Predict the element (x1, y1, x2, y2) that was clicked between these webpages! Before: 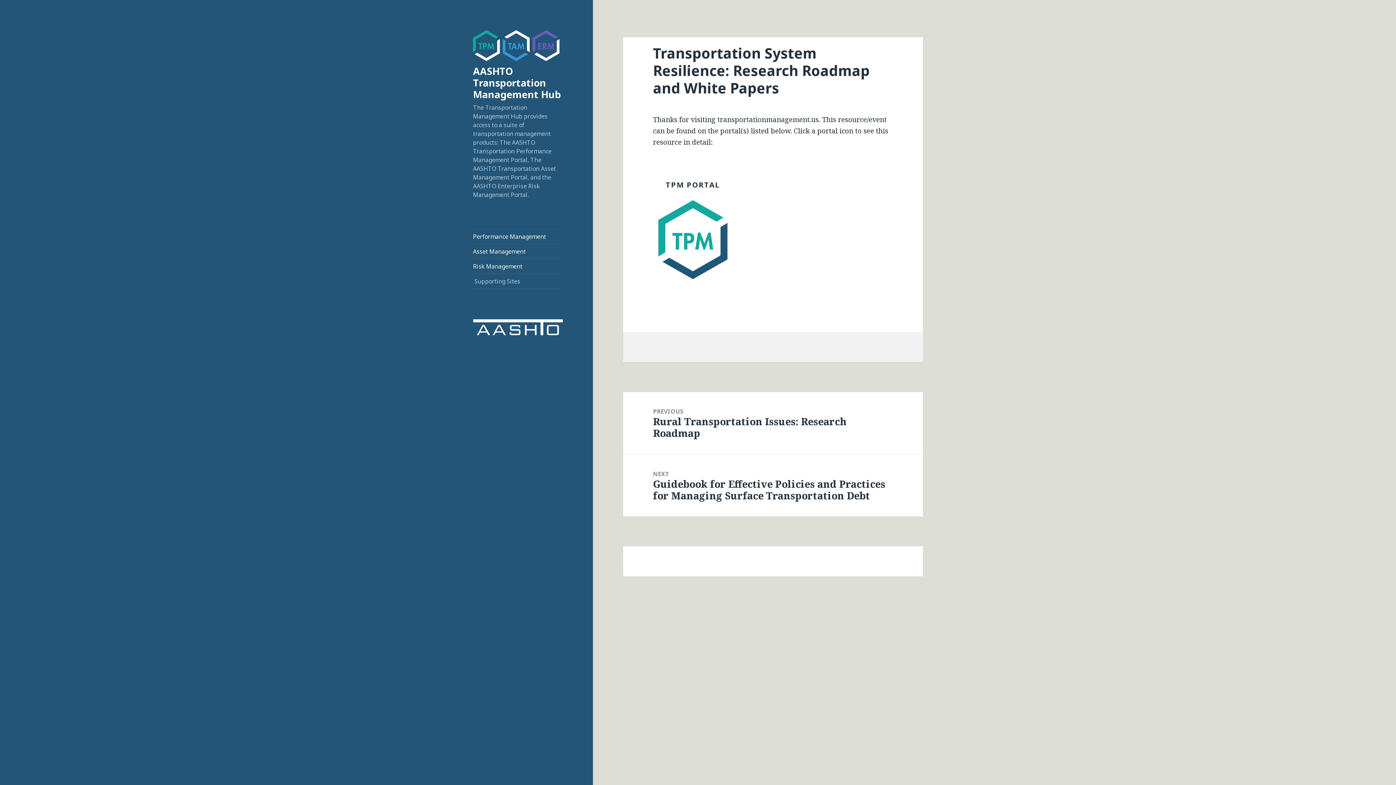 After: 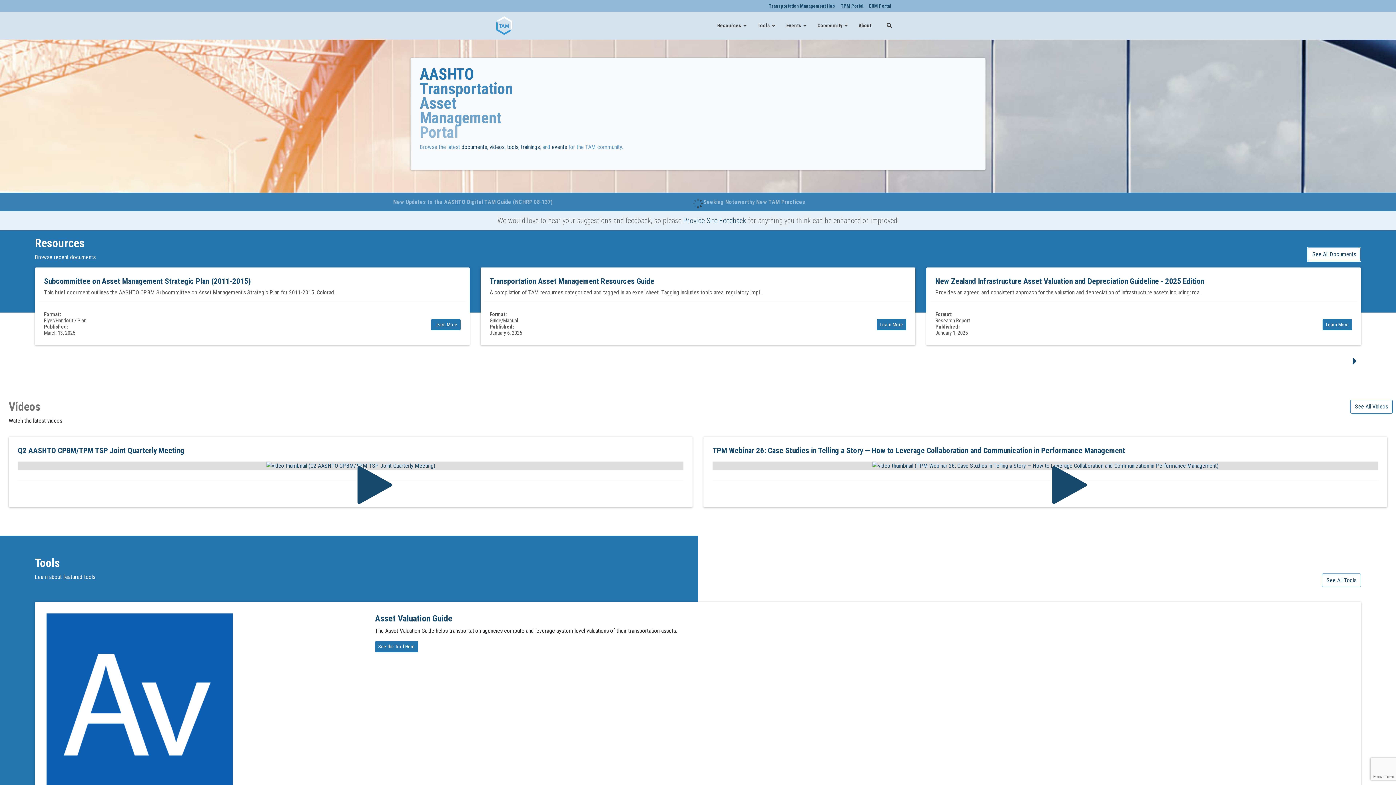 Action: label: Asset Management bbox: (473, 244, 563, 258)